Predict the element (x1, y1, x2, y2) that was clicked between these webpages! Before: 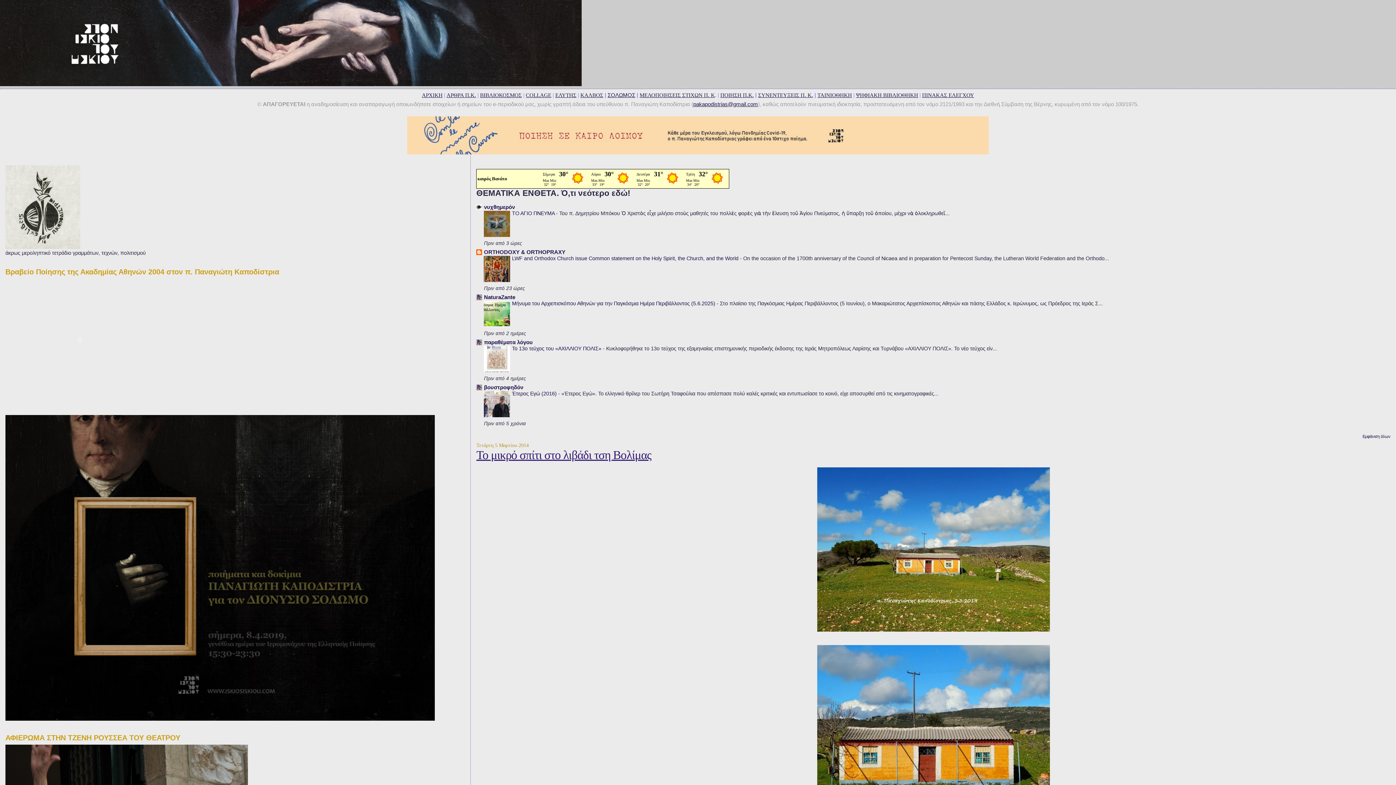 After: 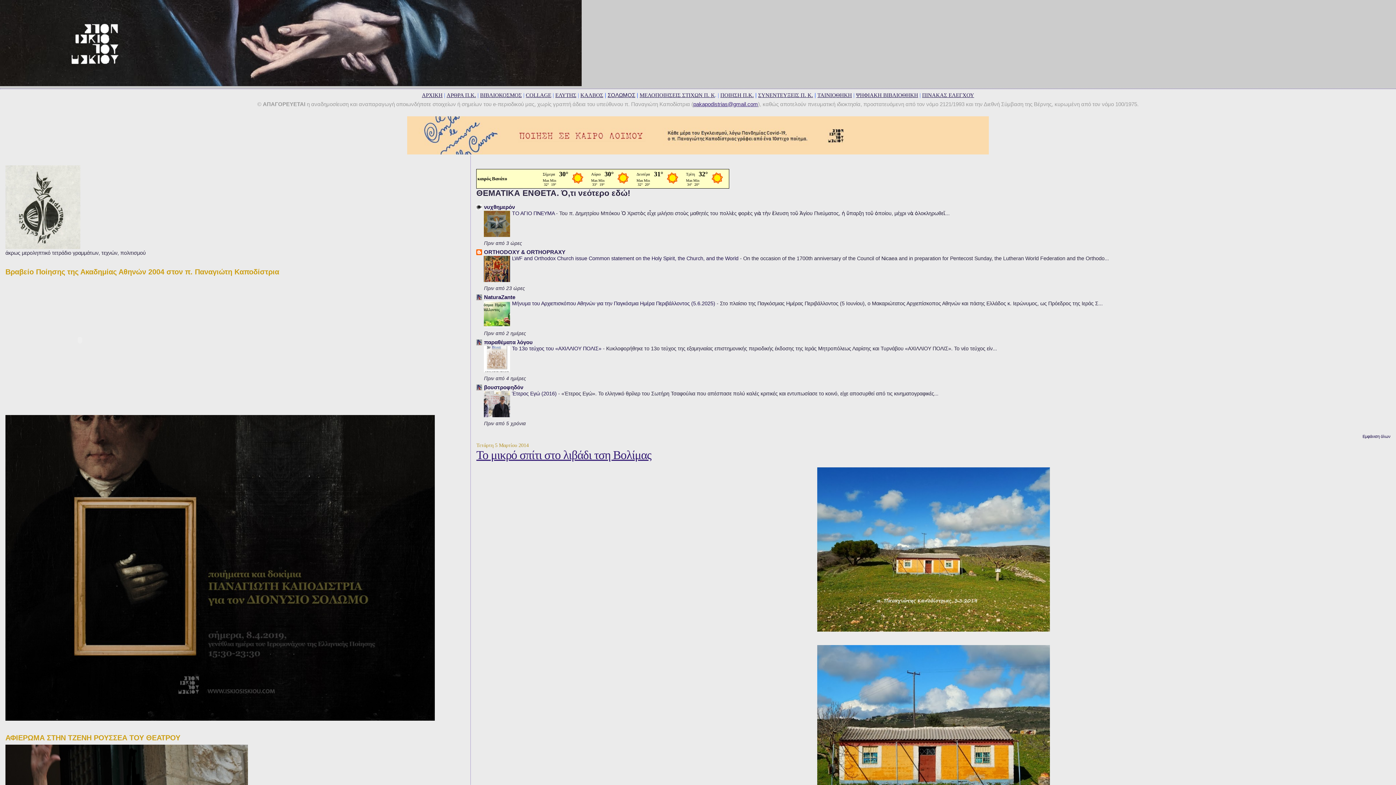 Action: label: pakapodistrias@gmail.com bbox: (693, 101, 758, 107)